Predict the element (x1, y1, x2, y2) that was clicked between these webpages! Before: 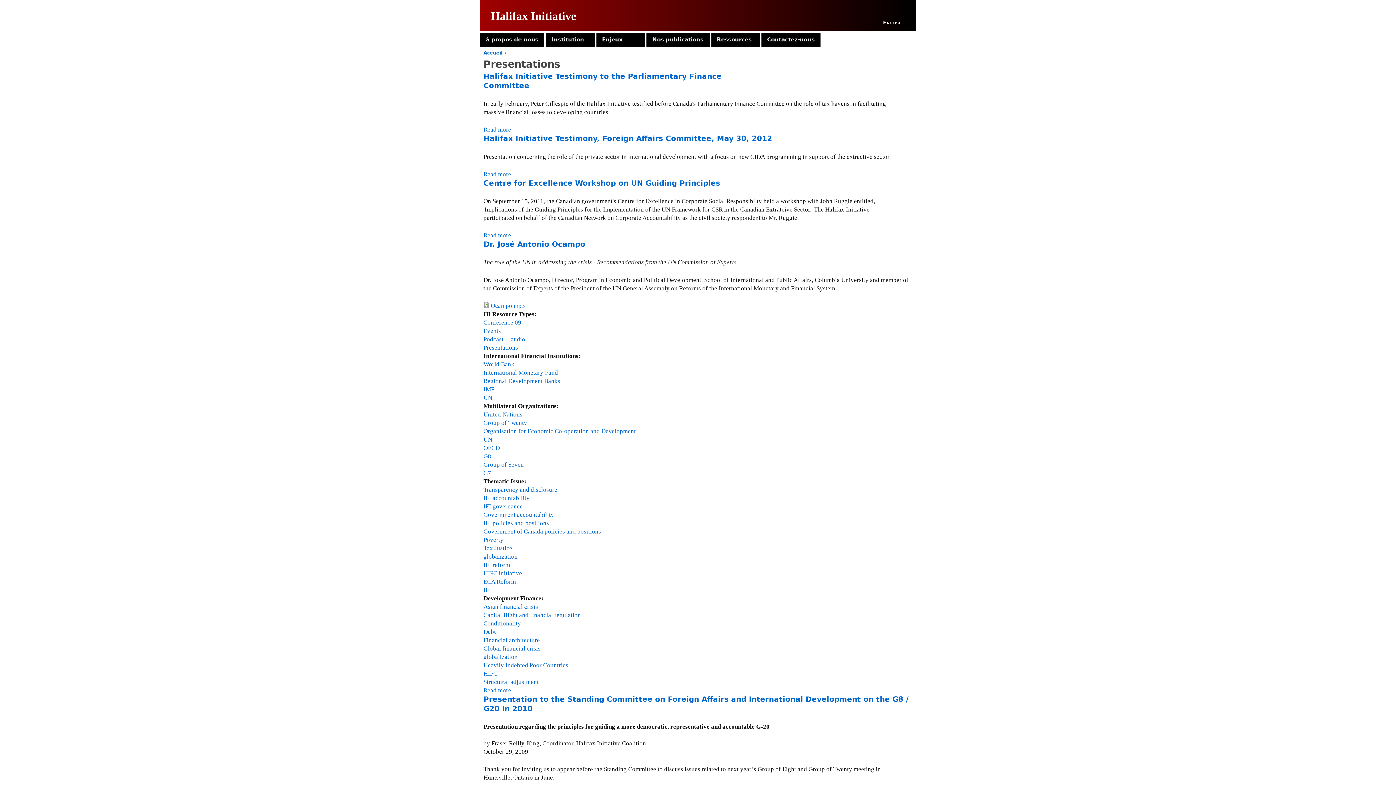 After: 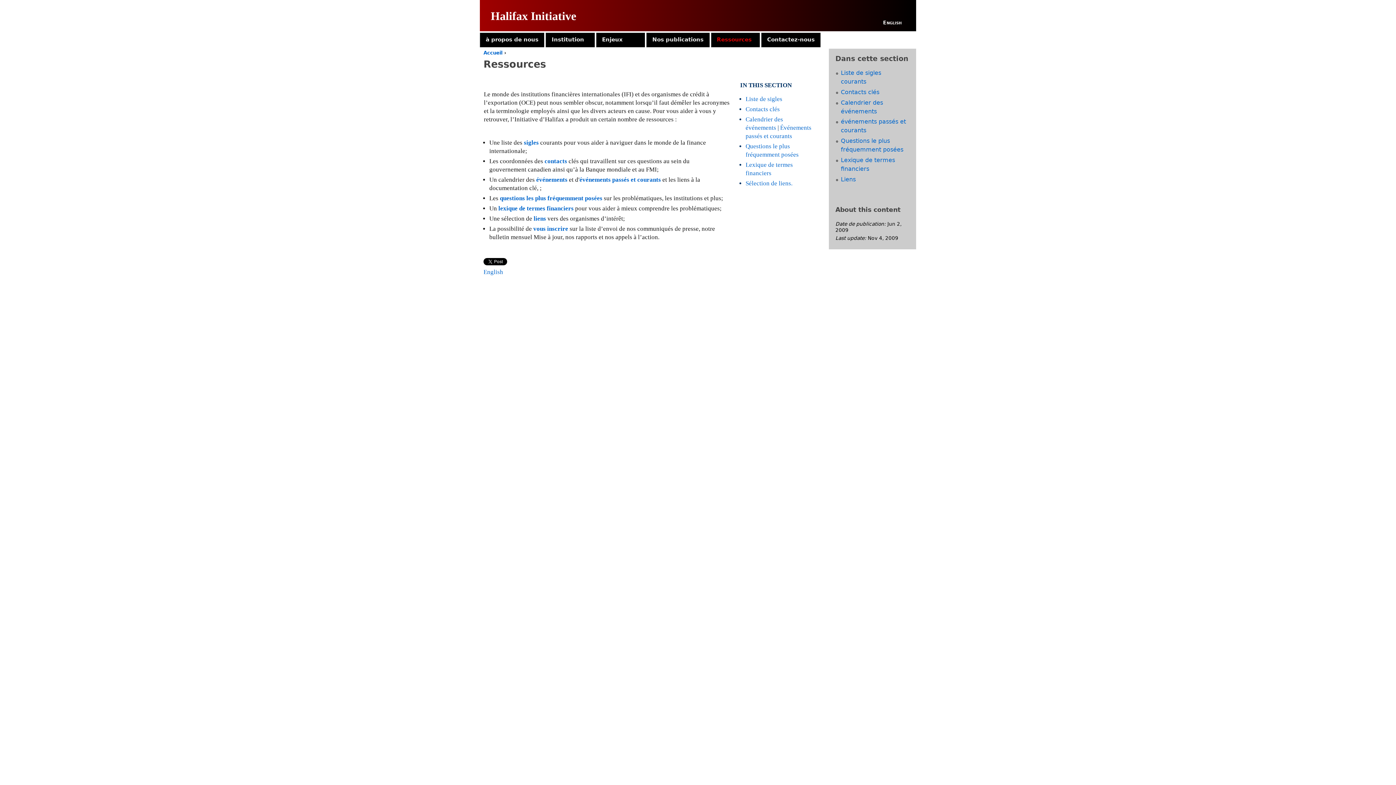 Action: label: Ressources bbox: (711, 32, 759, 47)